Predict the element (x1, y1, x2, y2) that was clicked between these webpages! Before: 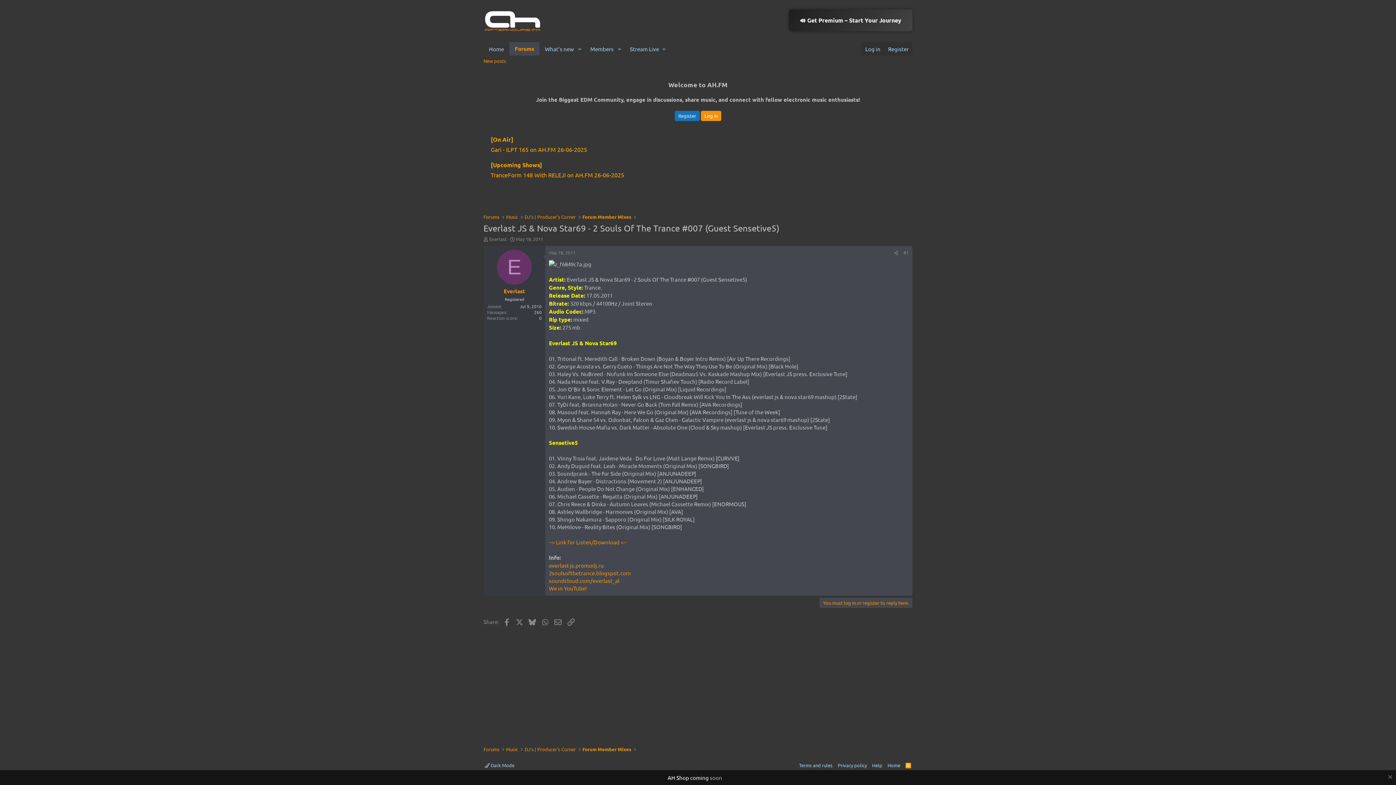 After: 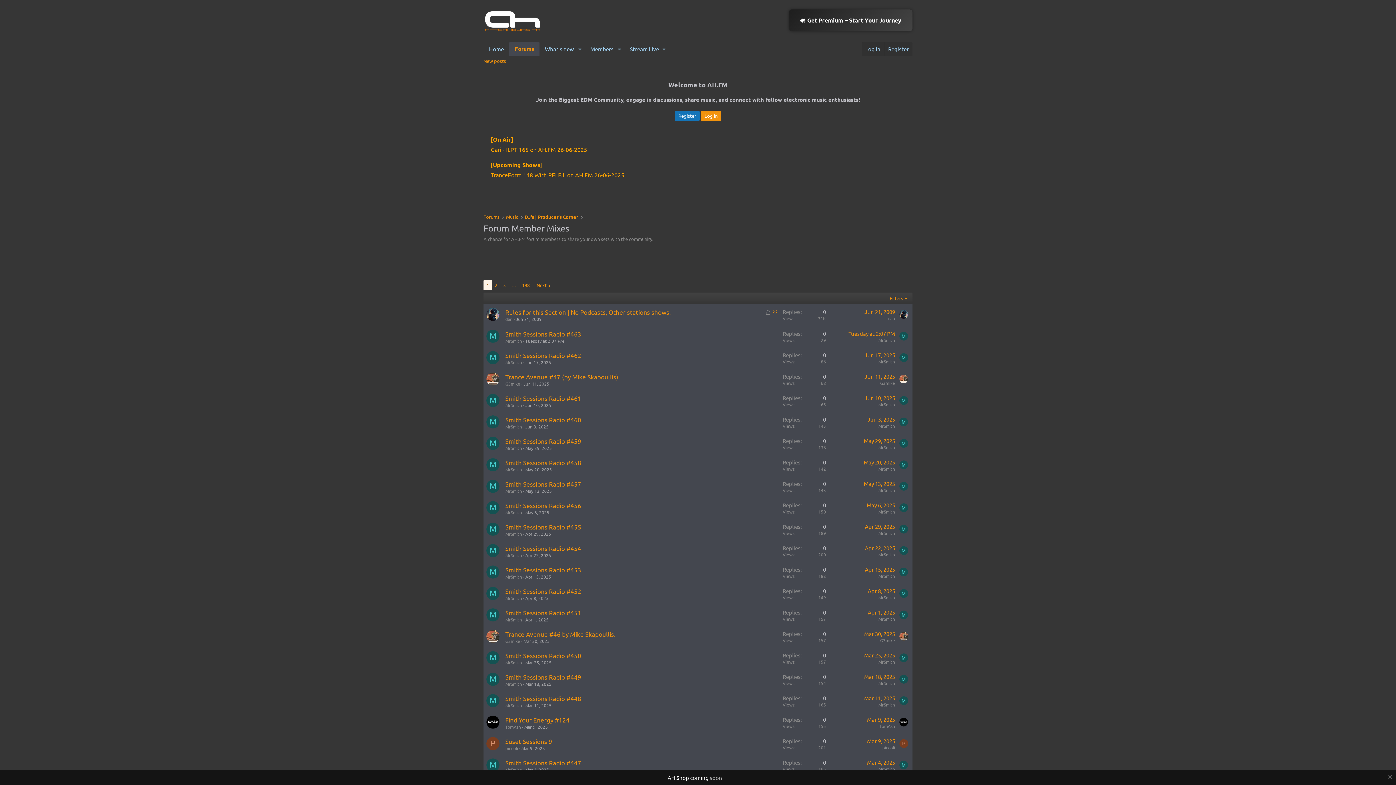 Action: bbox: (580, 212, 633, 221) label: Forum Member Mixes